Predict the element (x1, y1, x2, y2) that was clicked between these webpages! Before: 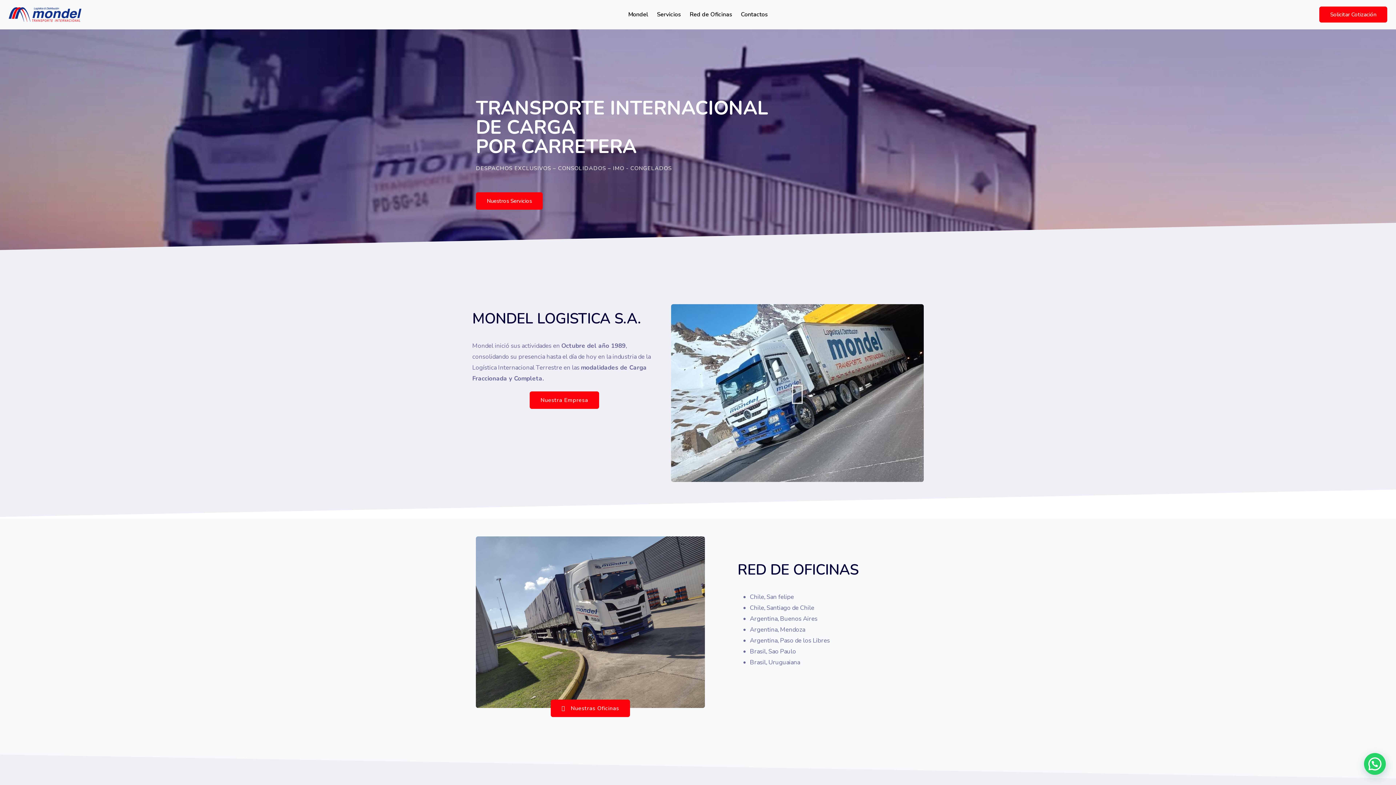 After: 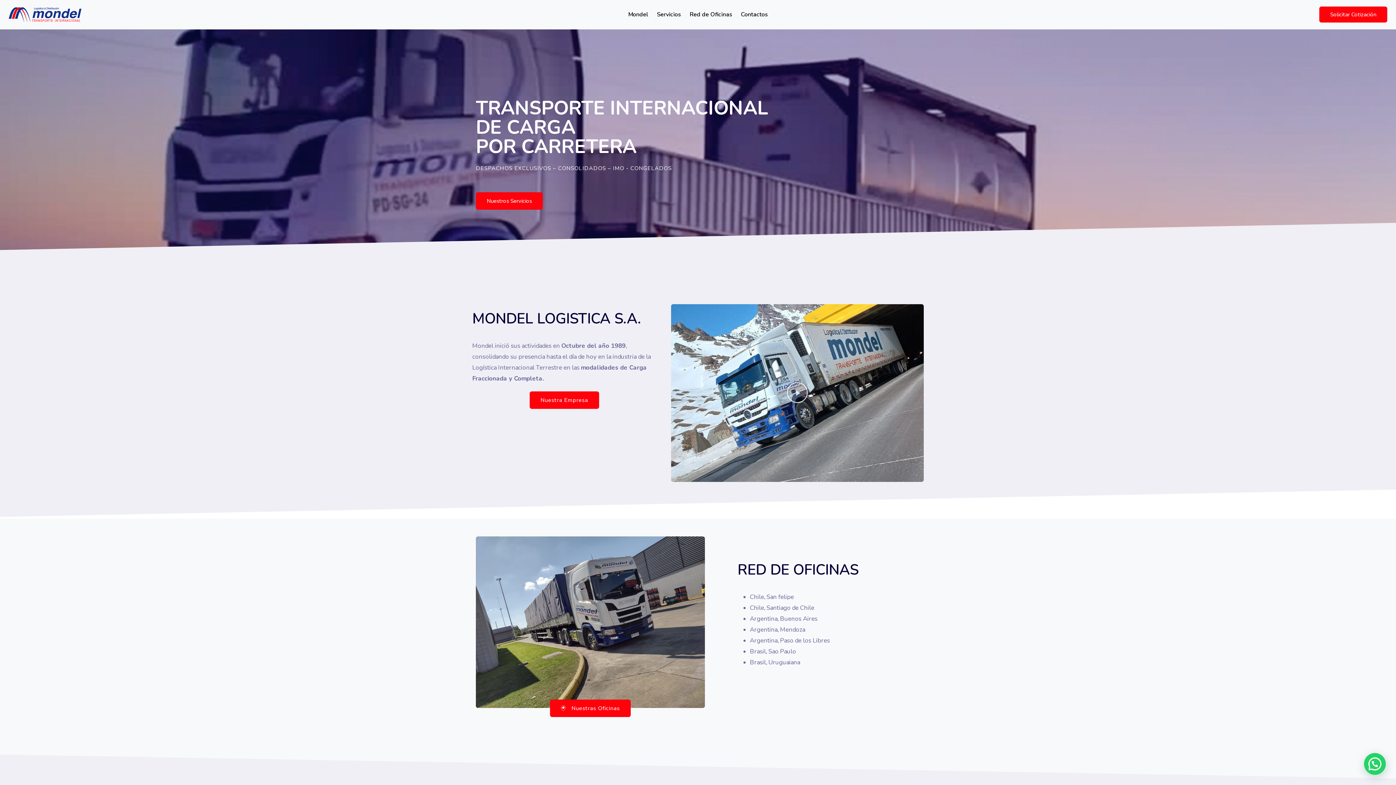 Action: bbox: (550, 700, 630, 717) label: Nuestras Oficinas